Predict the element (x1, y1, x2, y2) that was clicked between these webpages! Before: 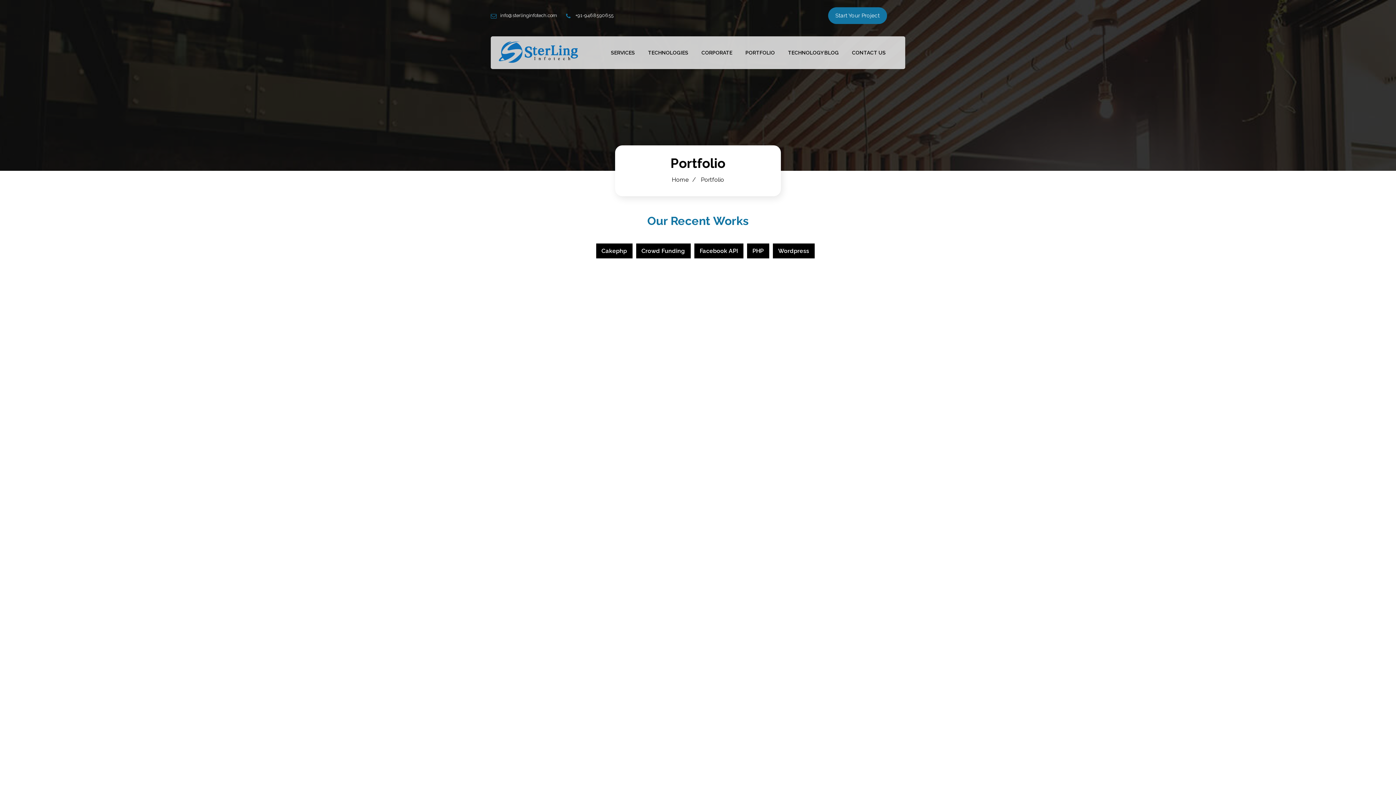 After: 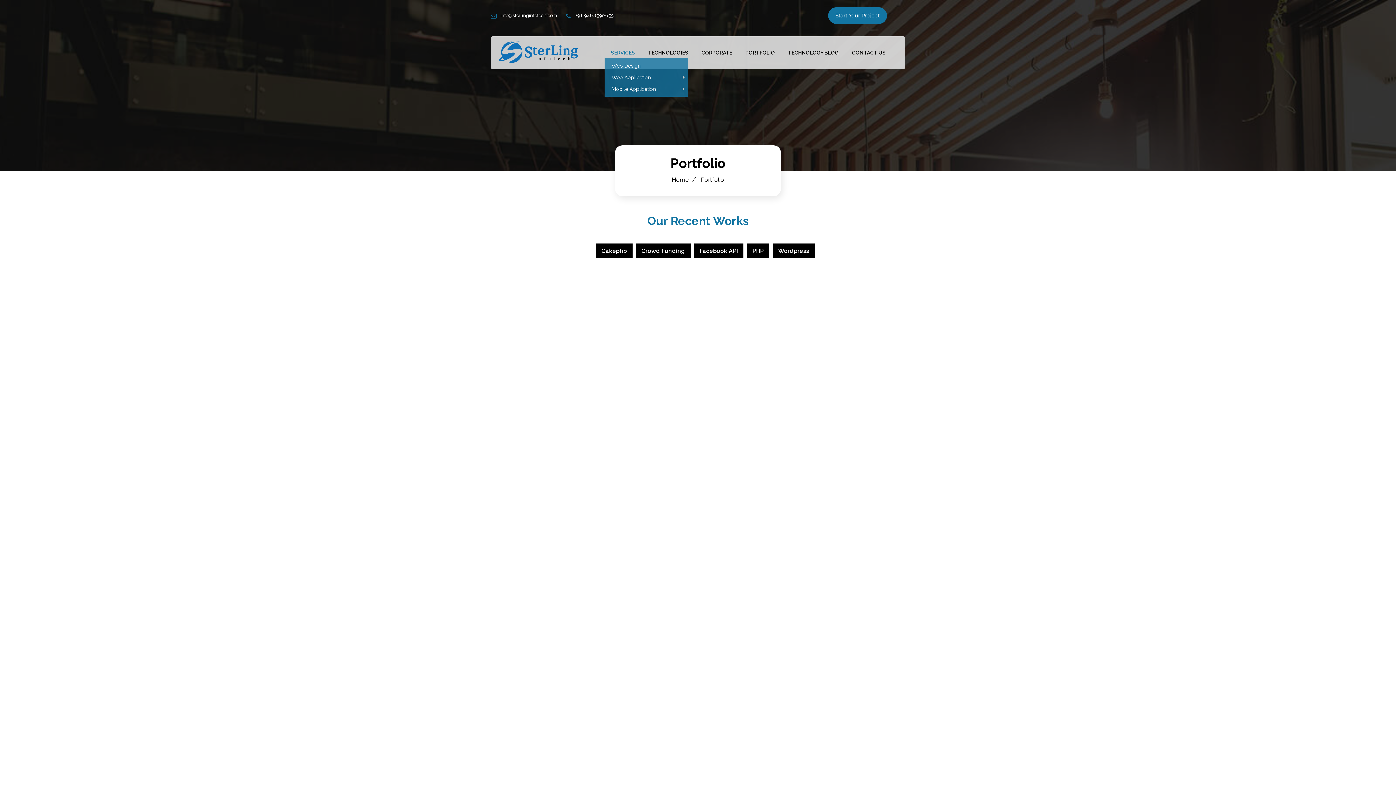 Action: label: SERVICES bbox: (604, 43, 641, 61)